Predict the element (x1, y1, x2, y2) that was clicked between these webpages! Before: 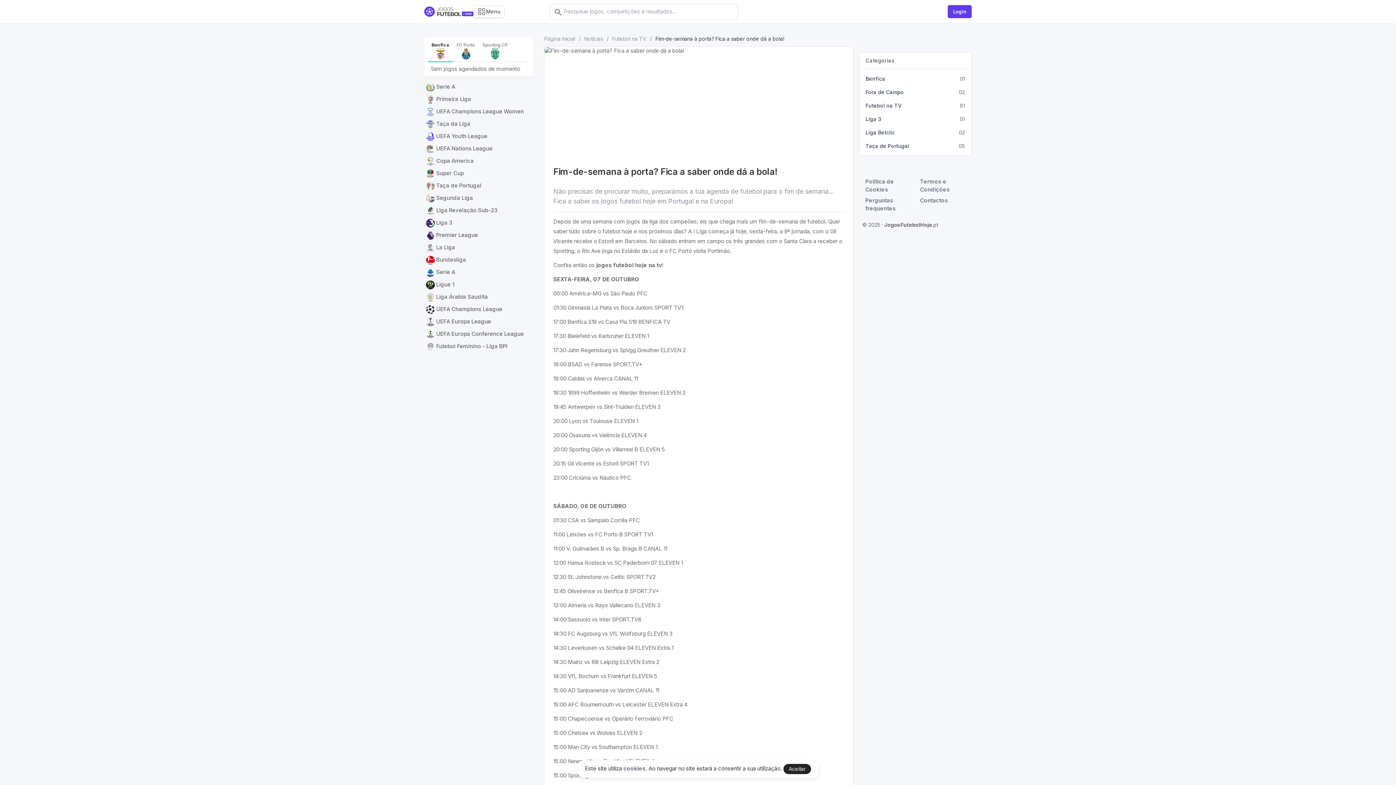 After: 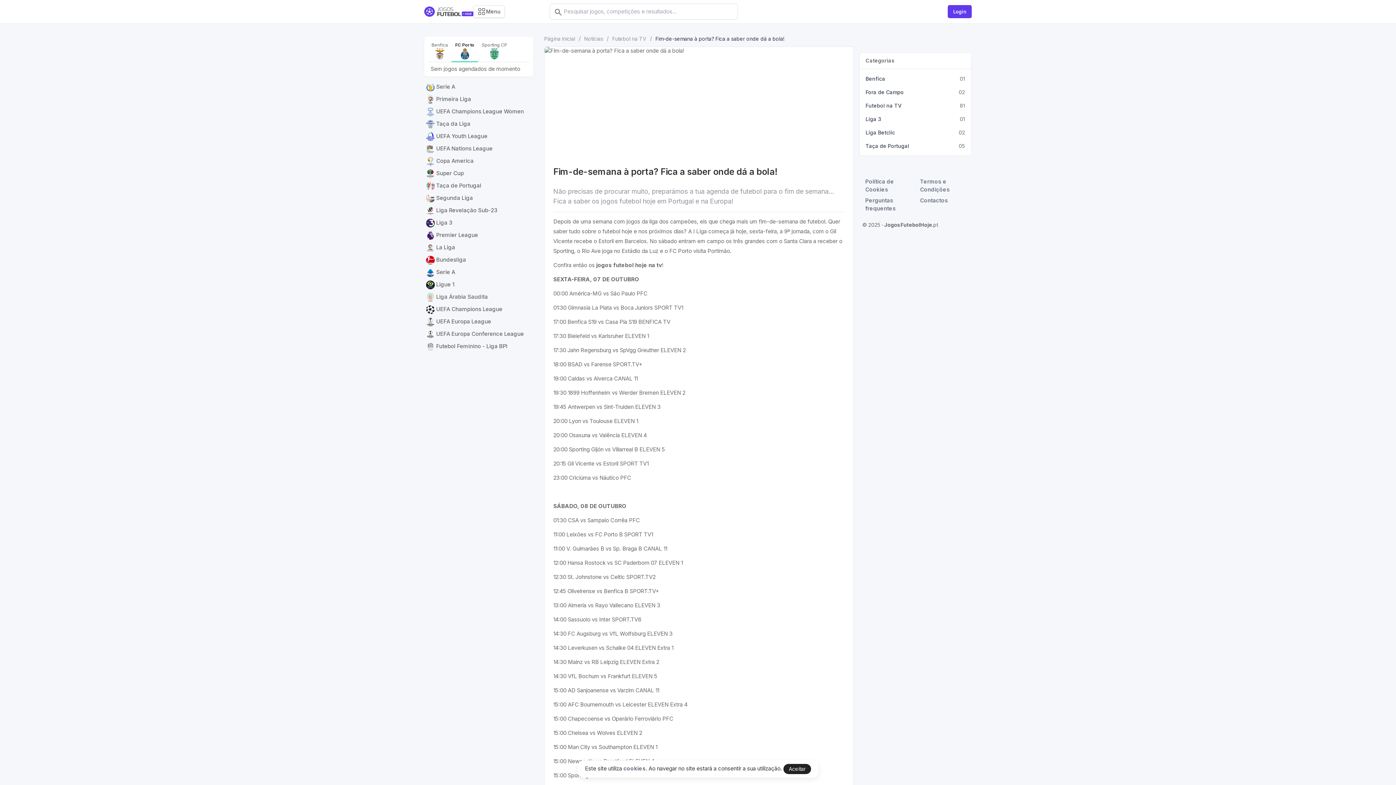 Action: bbox: (453, 40, 478, 61) label: FC Porto